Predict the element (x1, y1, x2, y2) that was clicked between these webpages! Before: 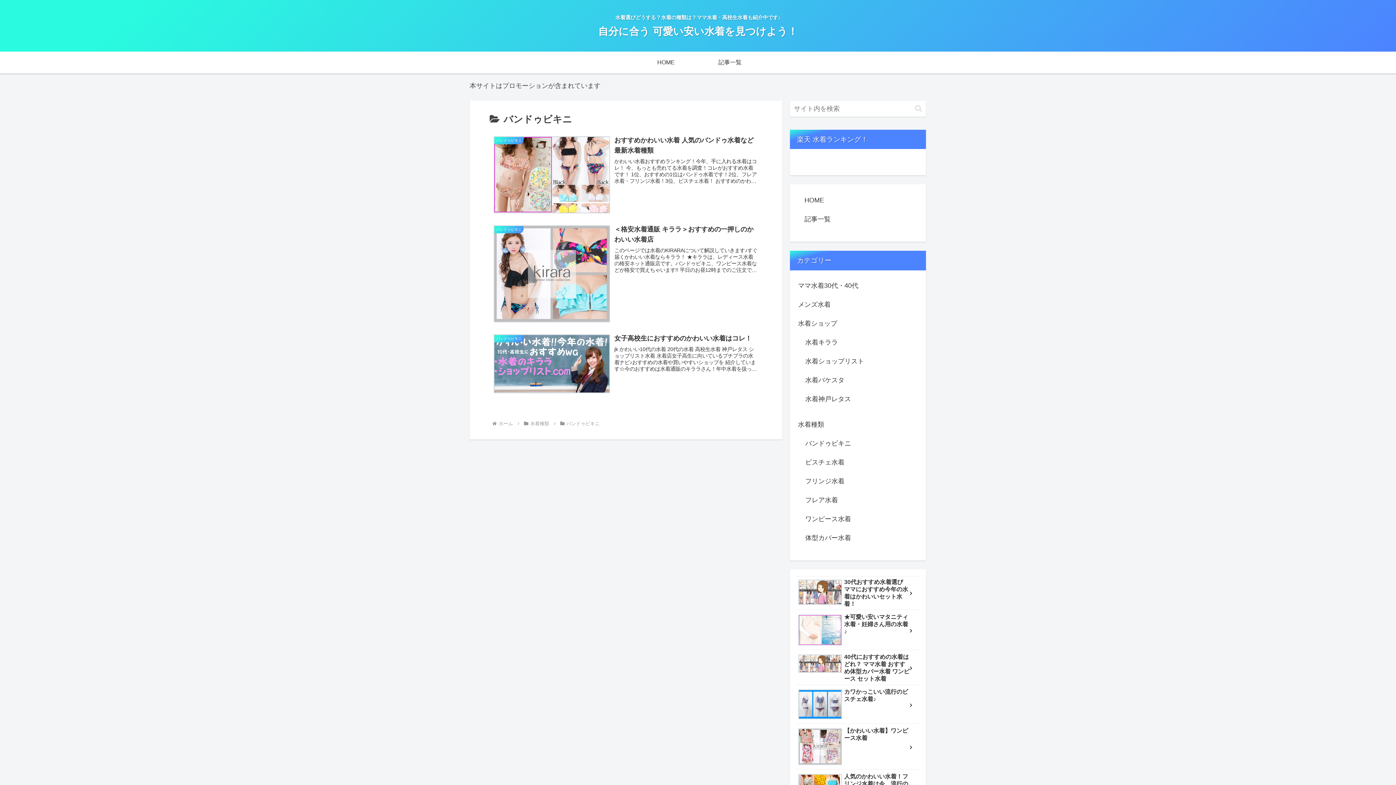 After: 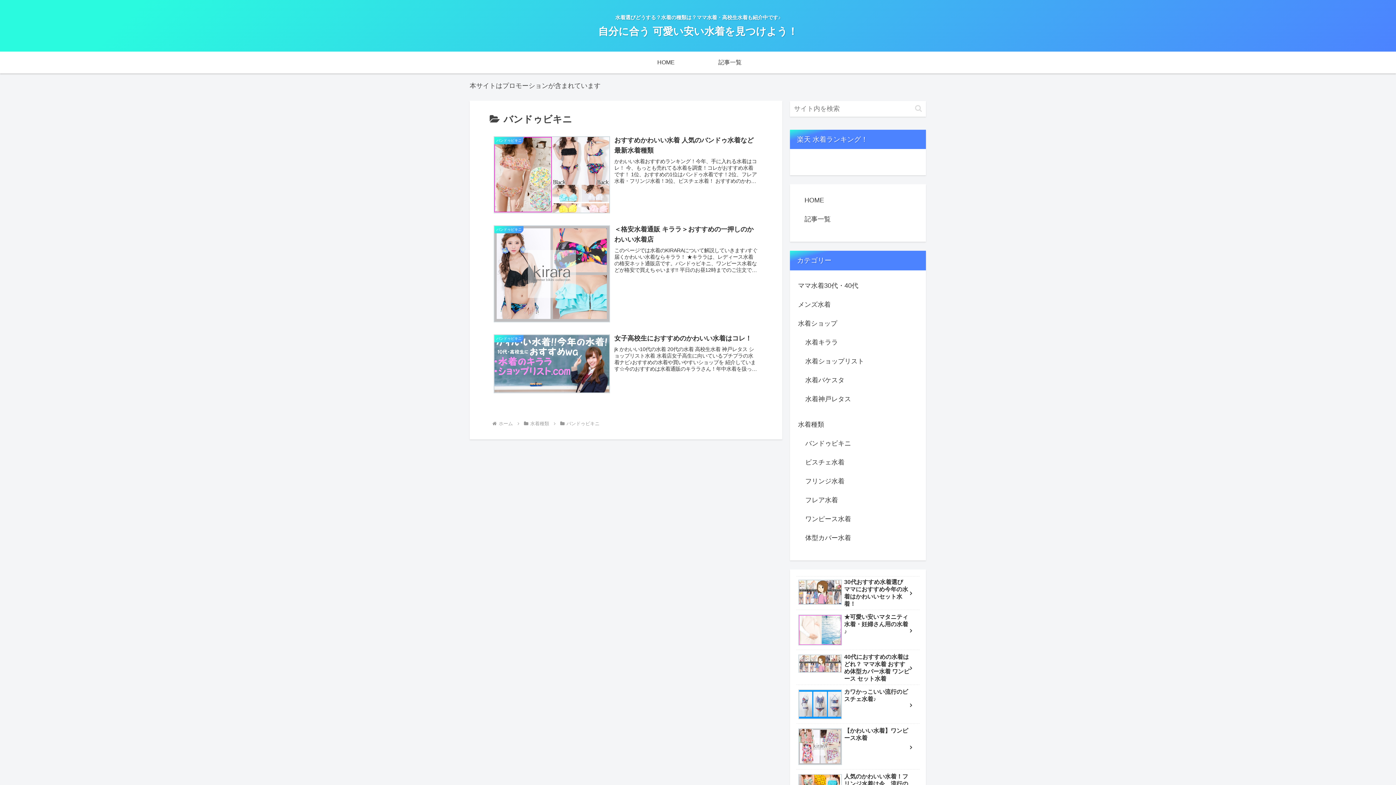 Action: label: バンドゥビキニ bbox: (804, 434, 913, 452)